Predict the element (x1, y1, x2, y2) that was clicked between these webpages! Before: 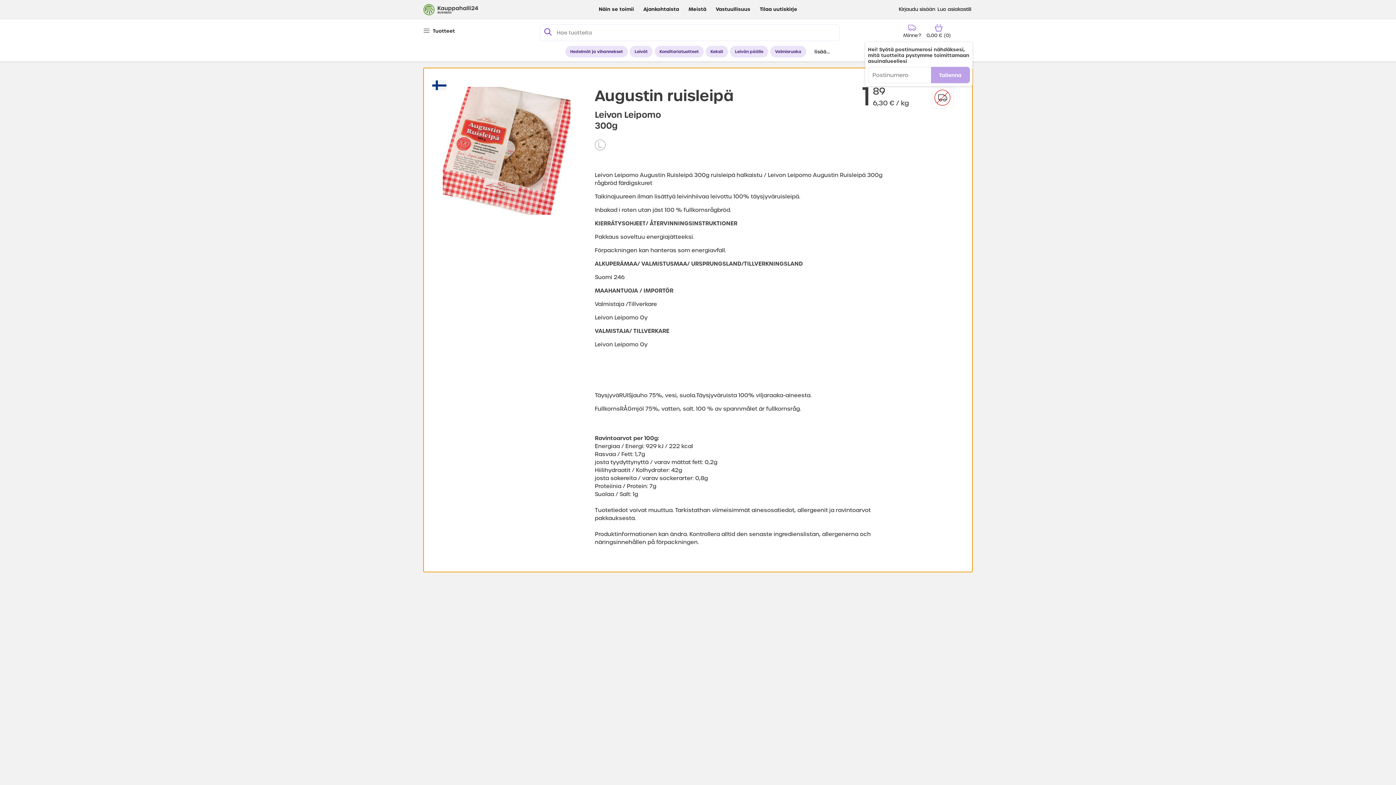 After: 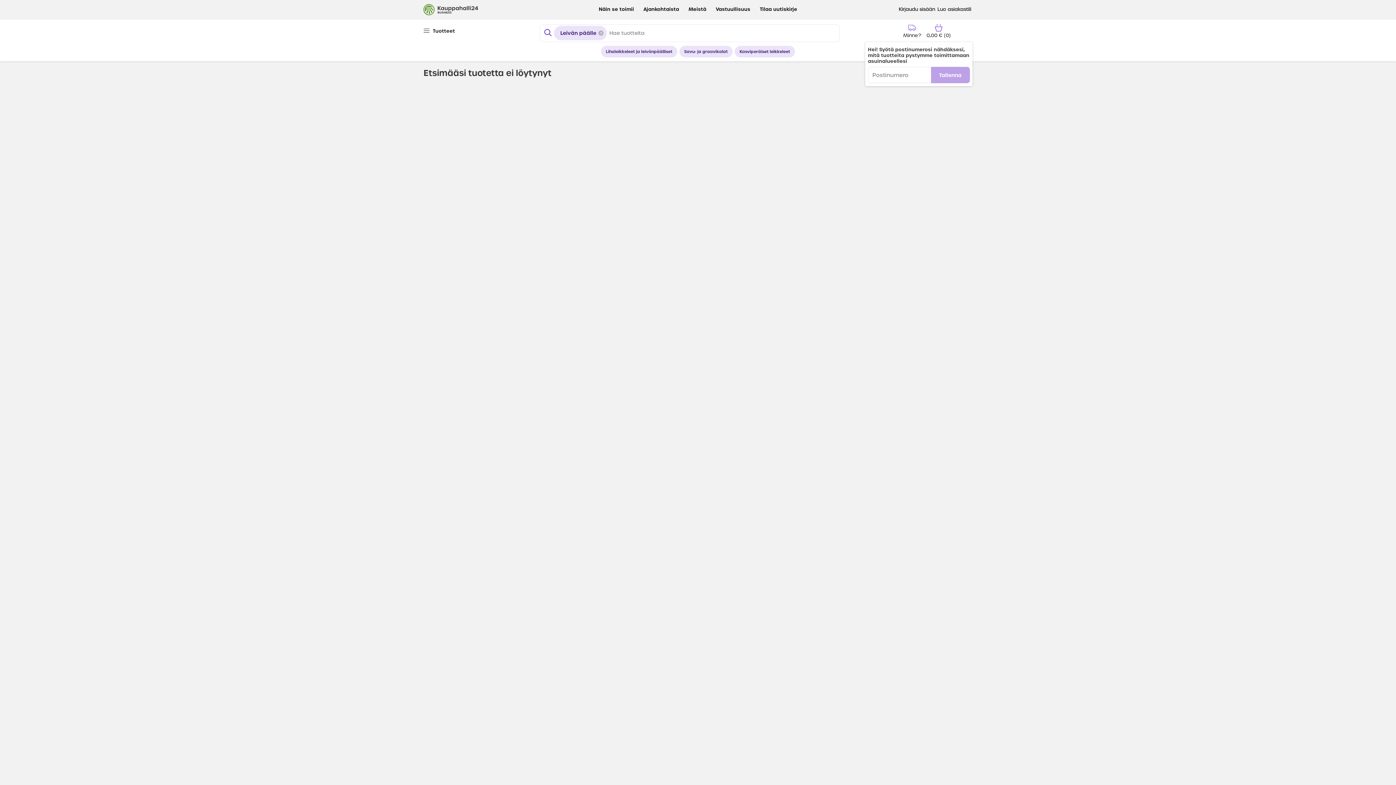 Action: label: Leivän päälle bbox: (730, 45, 768, 57)